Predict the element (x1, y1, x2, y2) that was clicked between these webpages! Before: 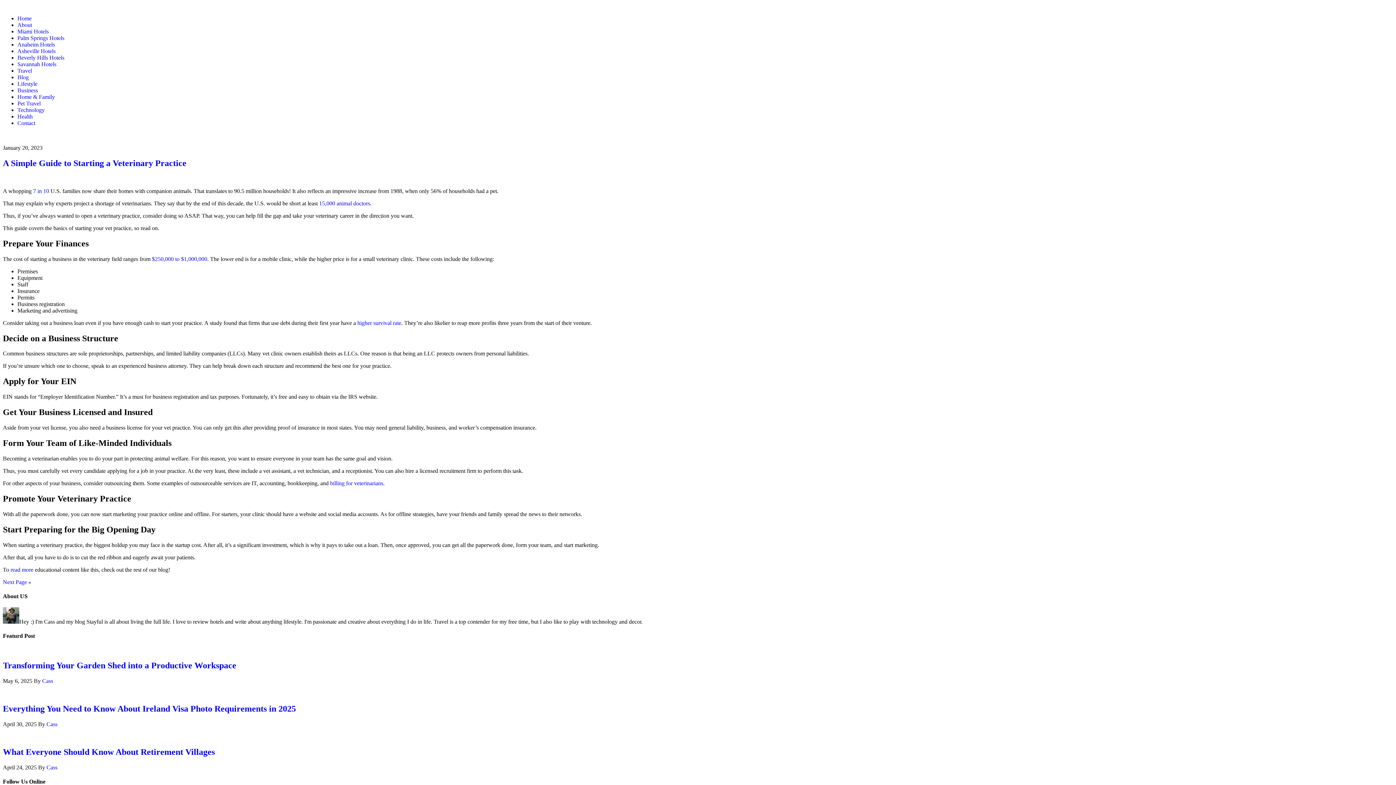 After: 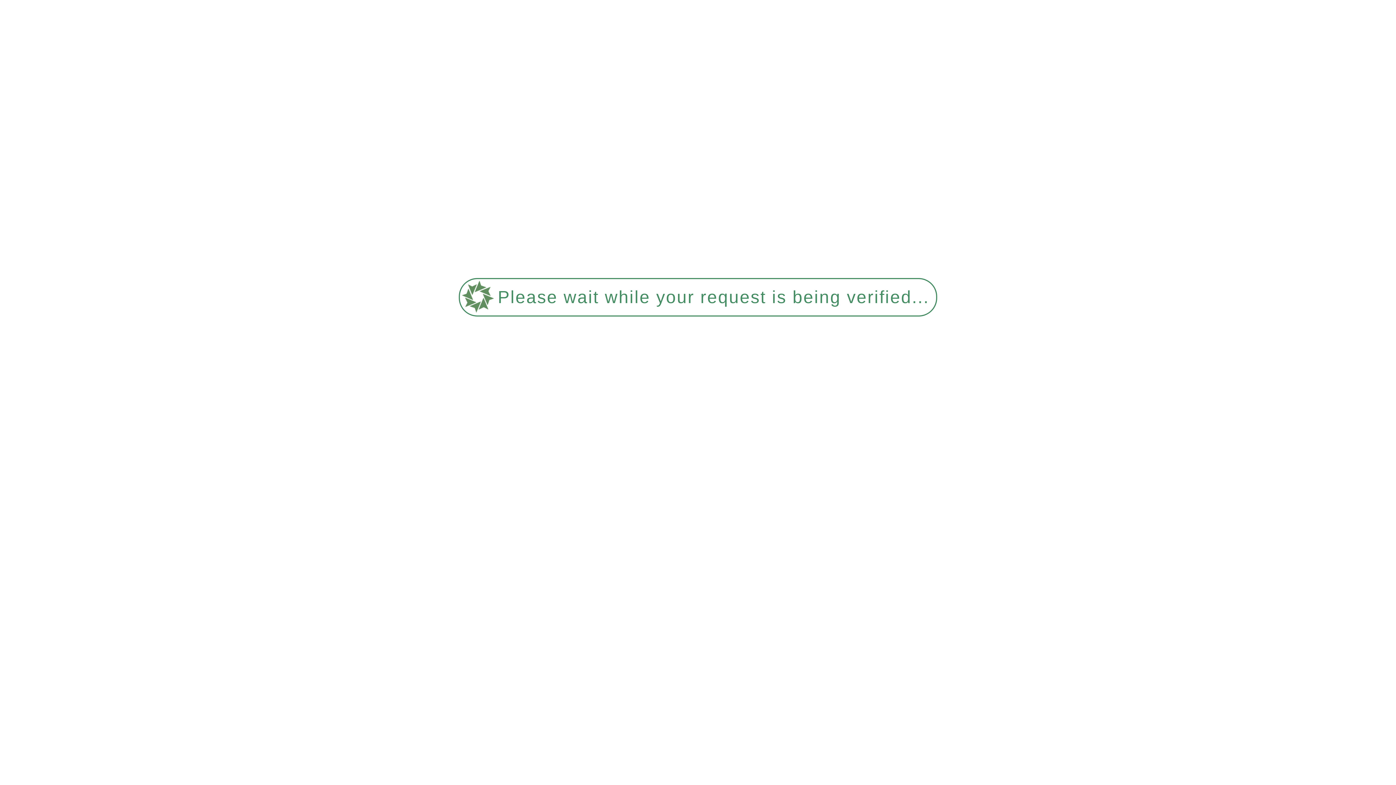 Action: label: Health bbox: (17, 113, 32, 119)